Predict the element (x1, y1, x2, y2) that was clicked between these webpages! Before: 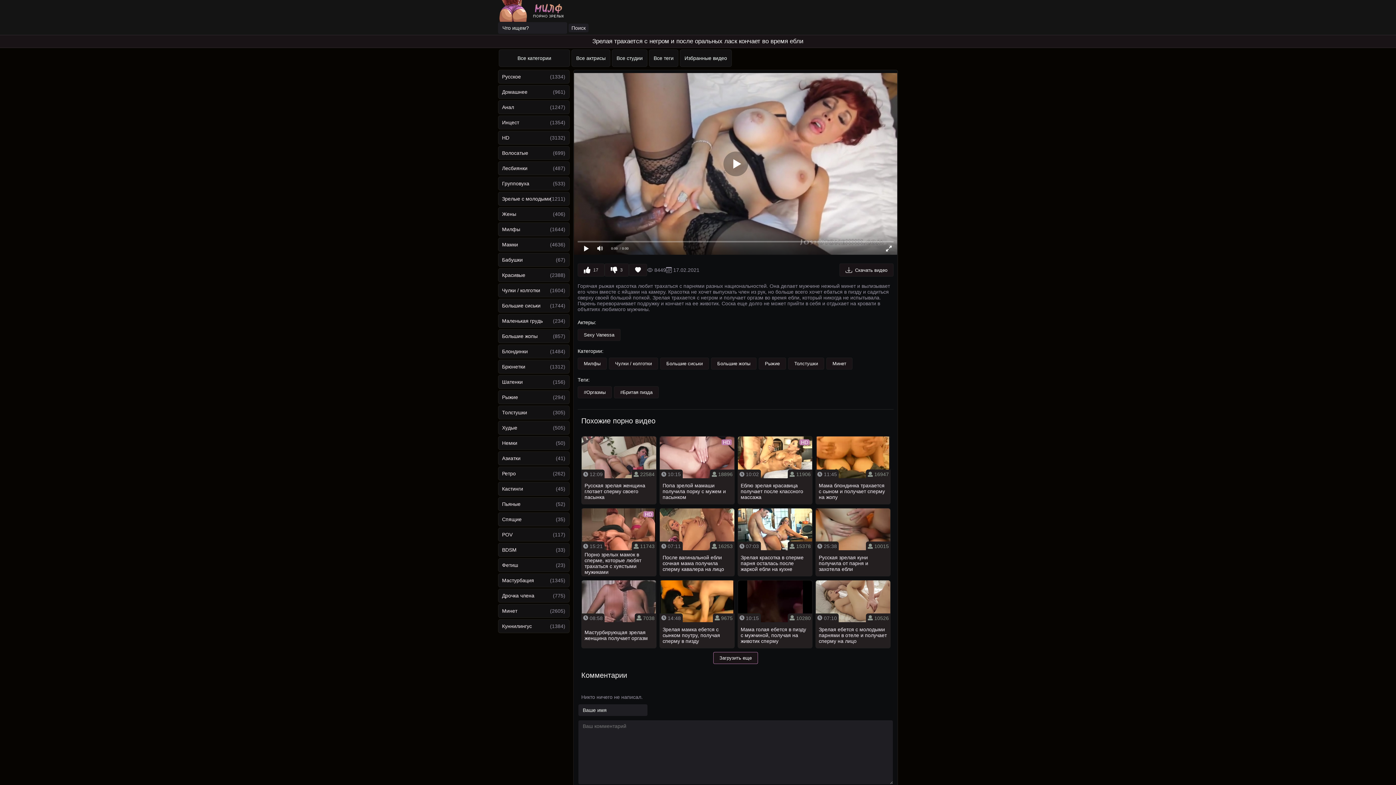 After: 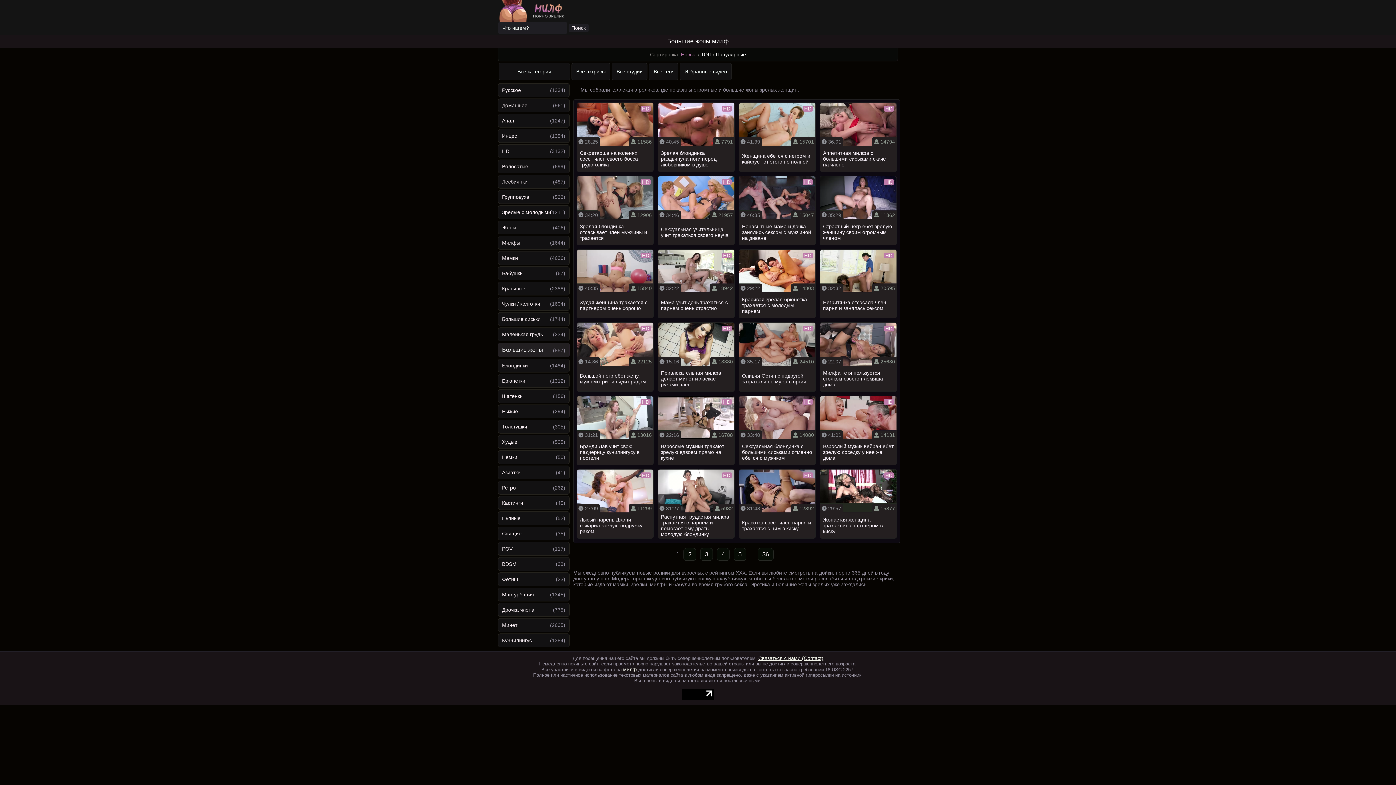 Action: bbox: (711, 357, 756, 369) label: Большие жопы